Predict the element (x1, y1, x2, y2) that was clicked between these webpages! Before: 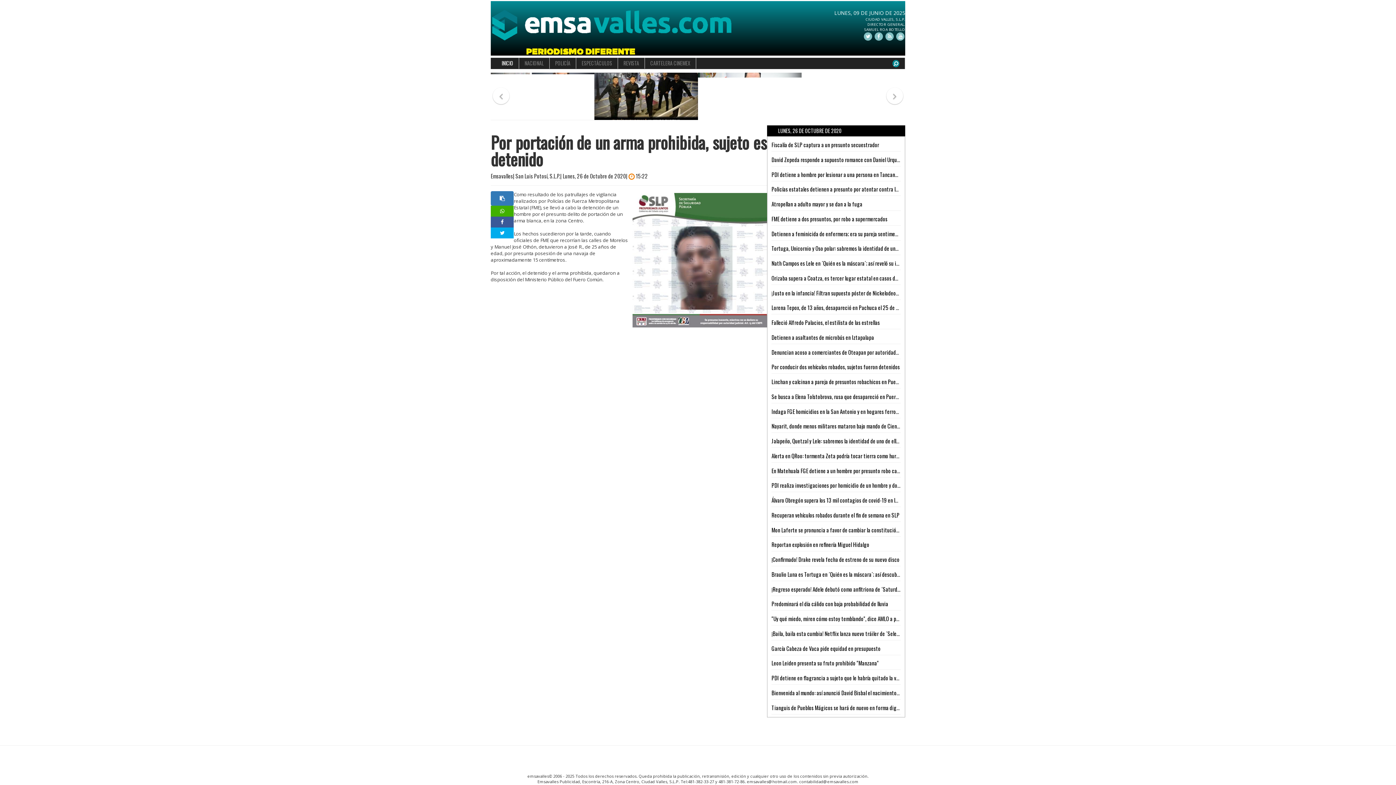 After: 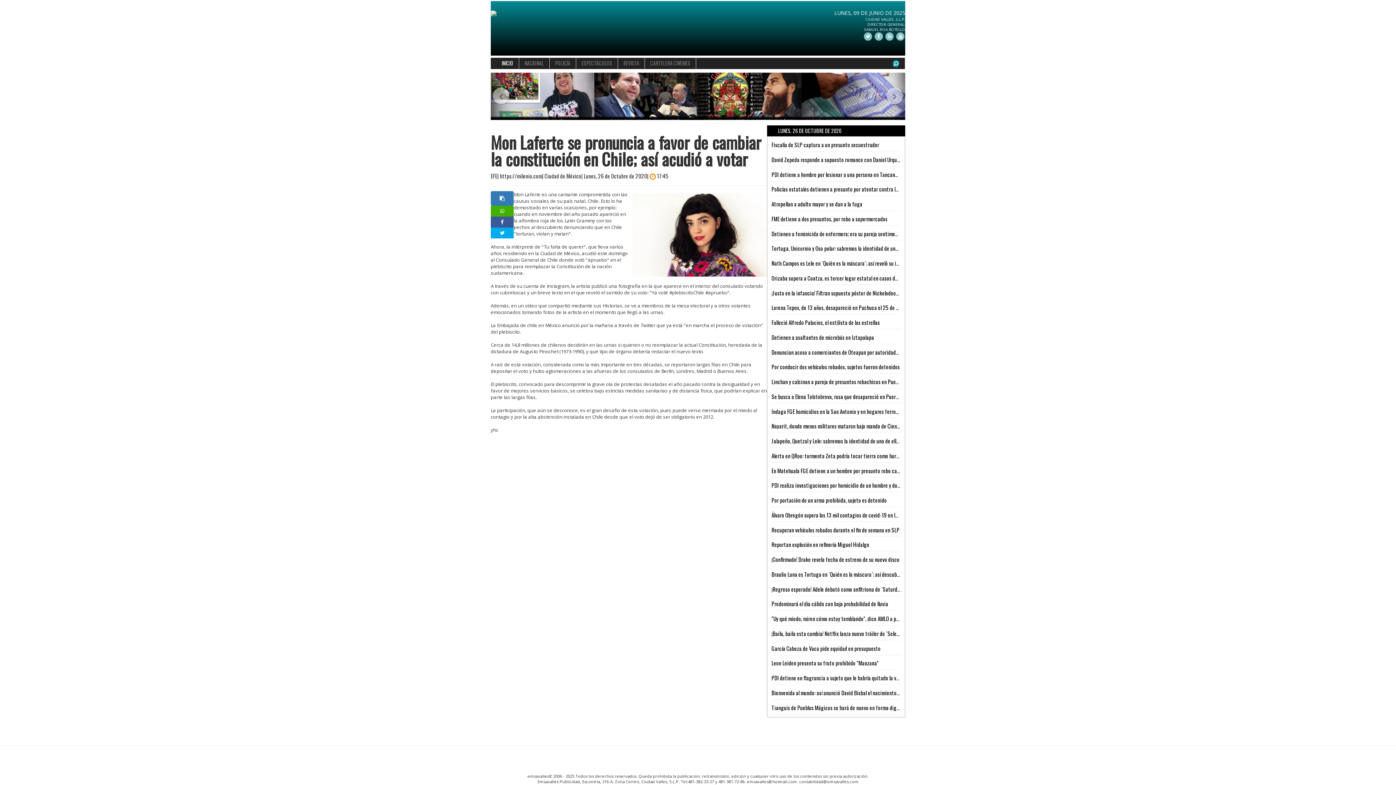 Action: bbox: (771, 526, 956, 534) label: Mon Laferte se pronuncia a favor de cambiar la constitución en Chile; así acudió a votar